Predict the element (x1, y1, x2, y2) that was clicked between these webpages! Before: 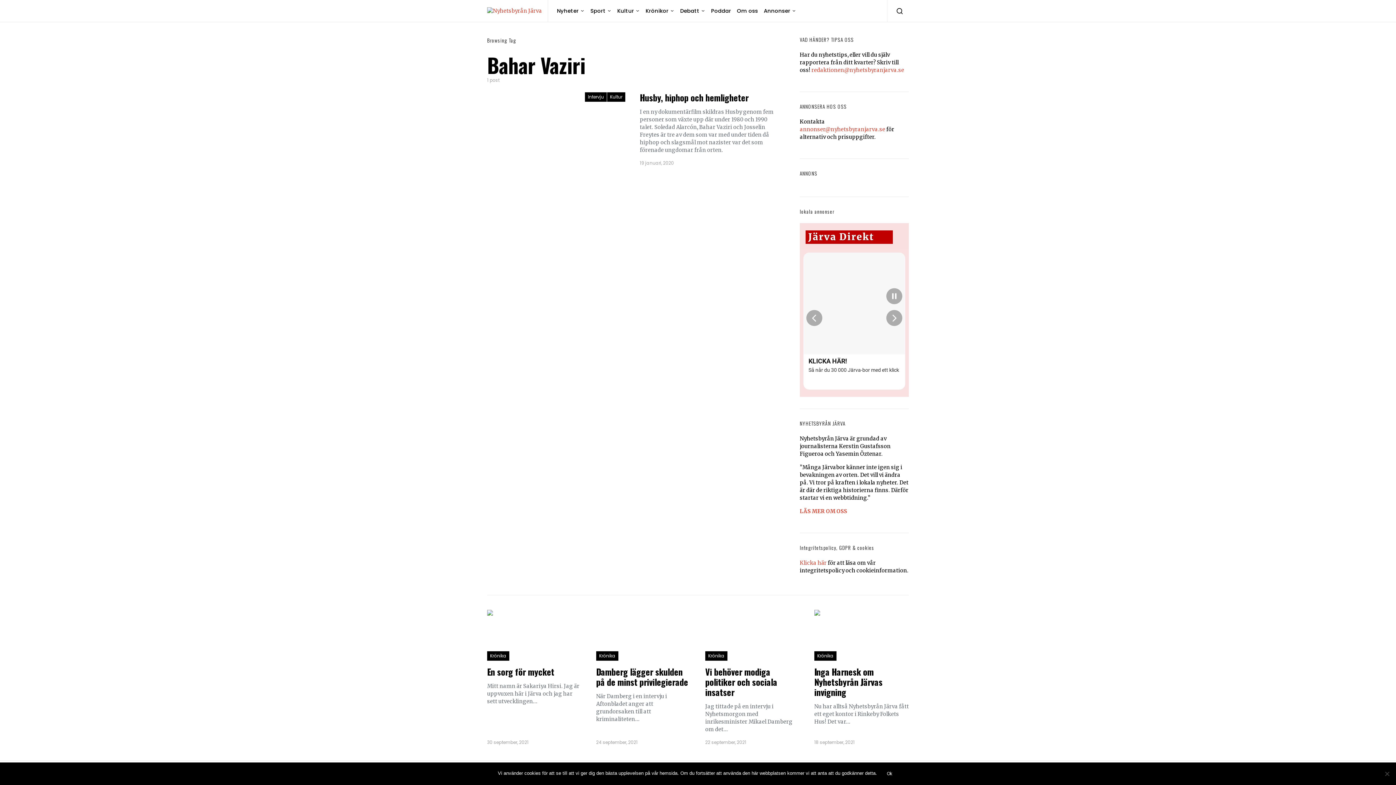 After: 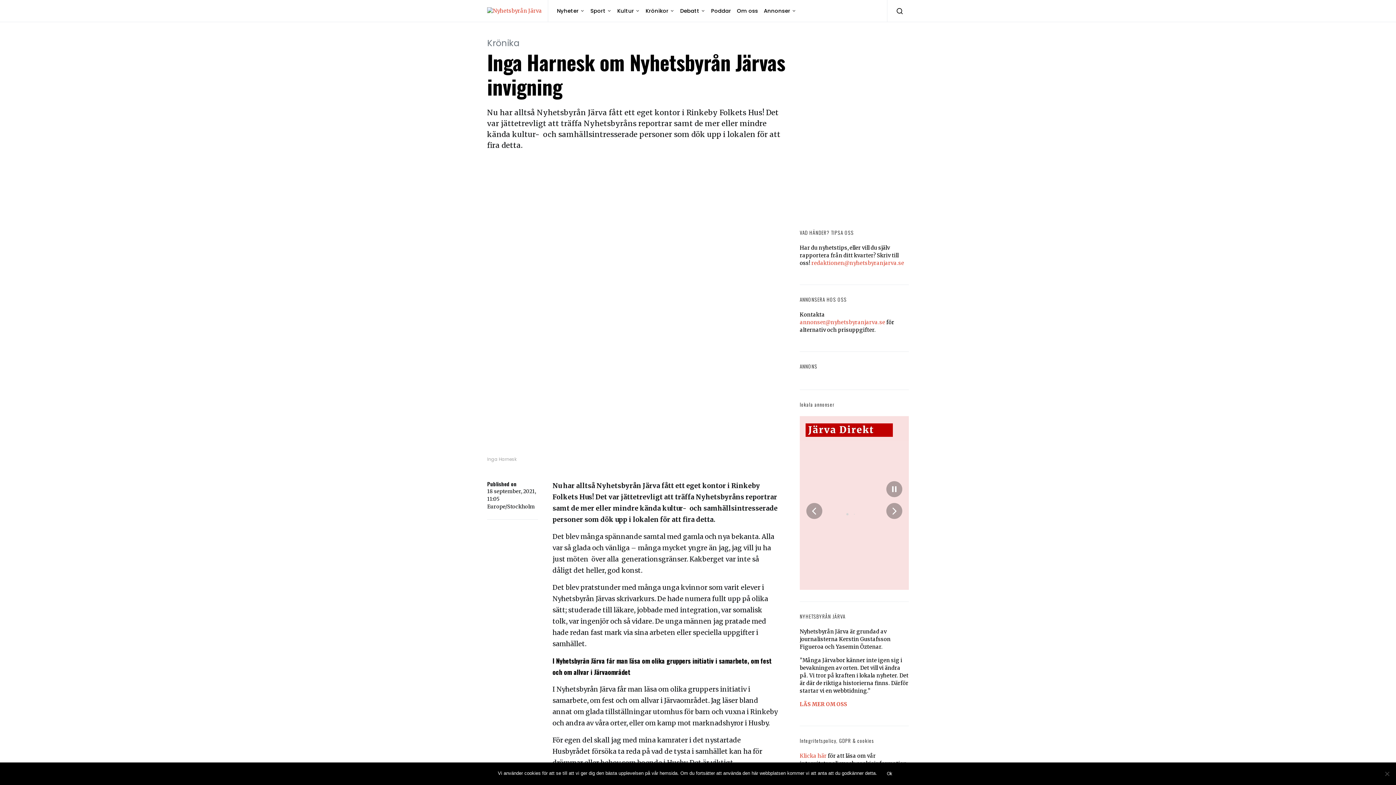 Action: bbox: (814, 610, 909, 746)